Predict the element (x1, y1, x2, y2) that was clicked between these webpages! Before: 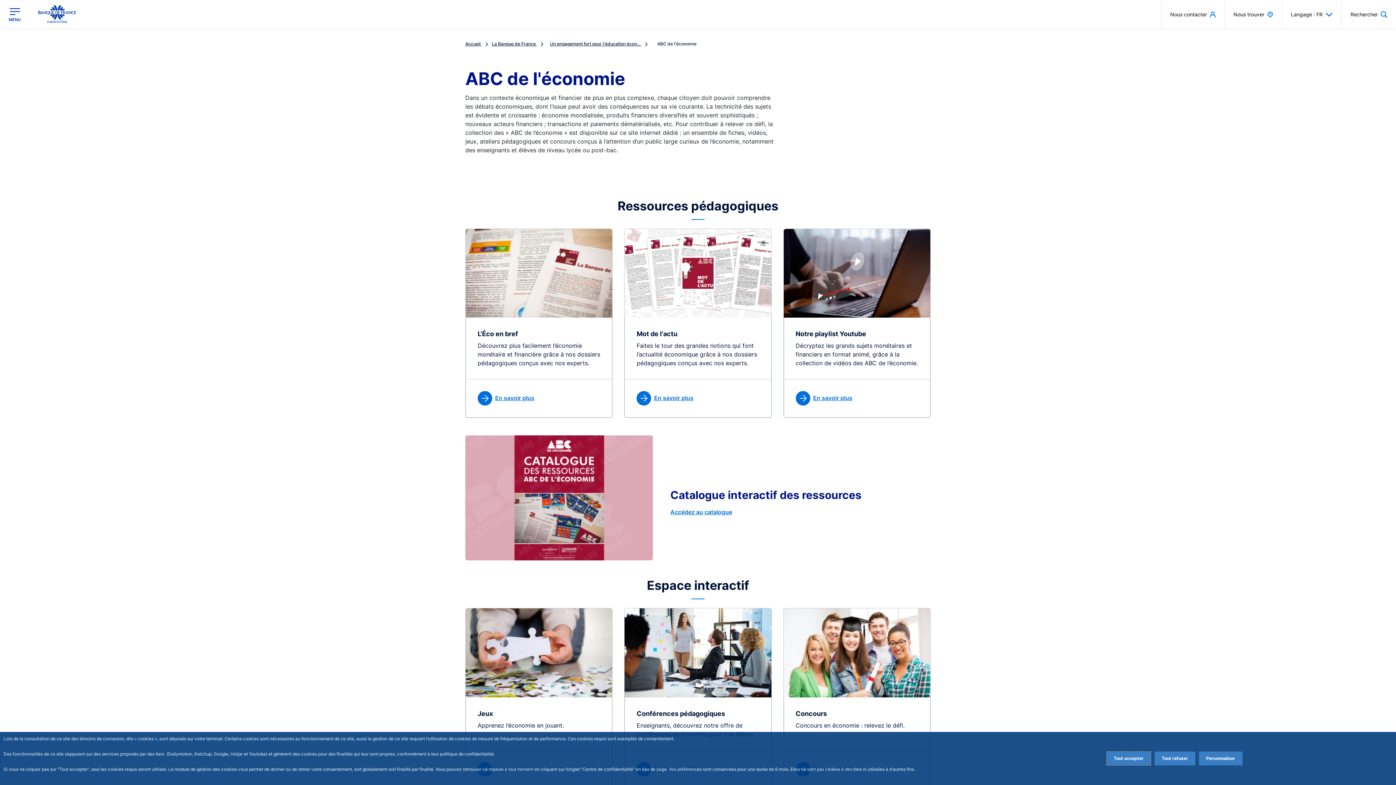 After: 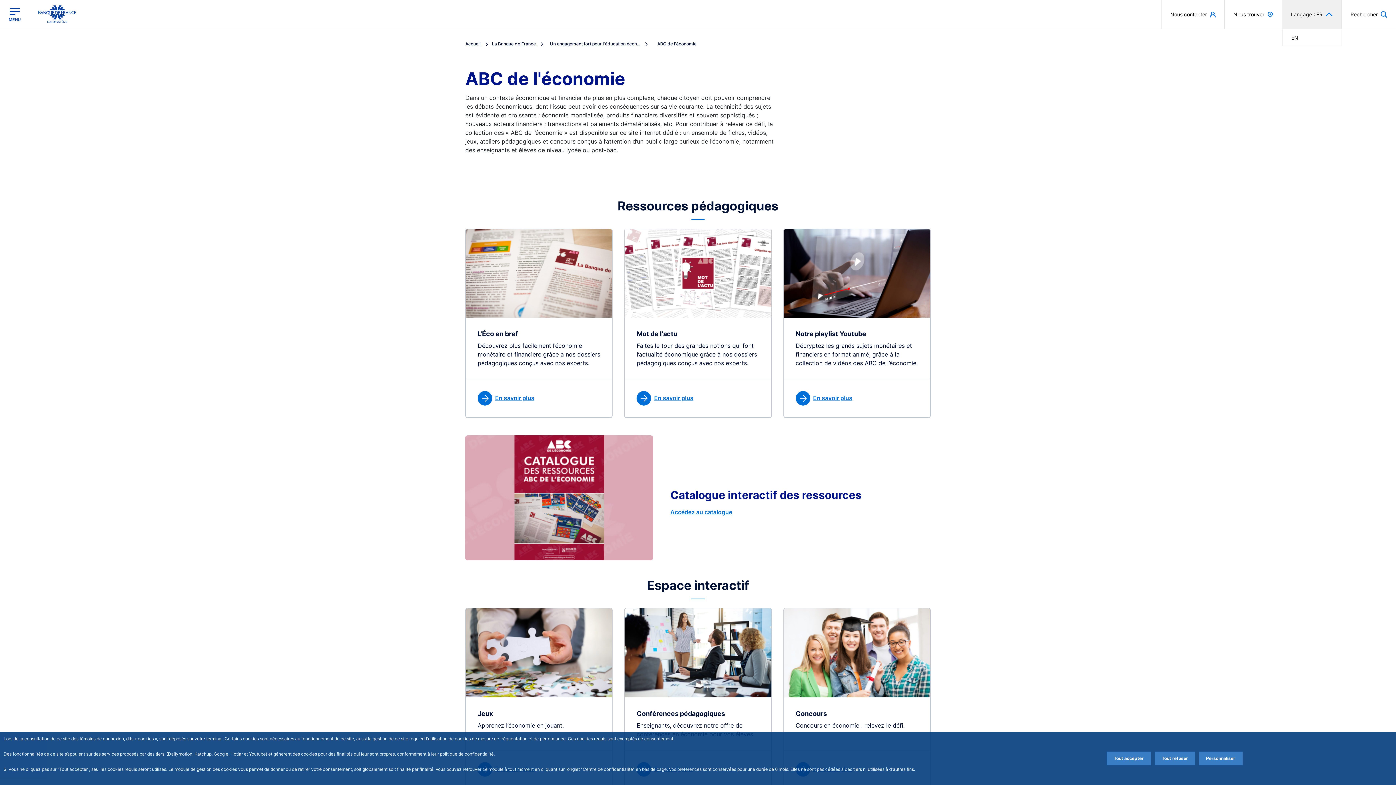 Action: bbox: (1282, 0, 1341, 28) label: Langage : FR